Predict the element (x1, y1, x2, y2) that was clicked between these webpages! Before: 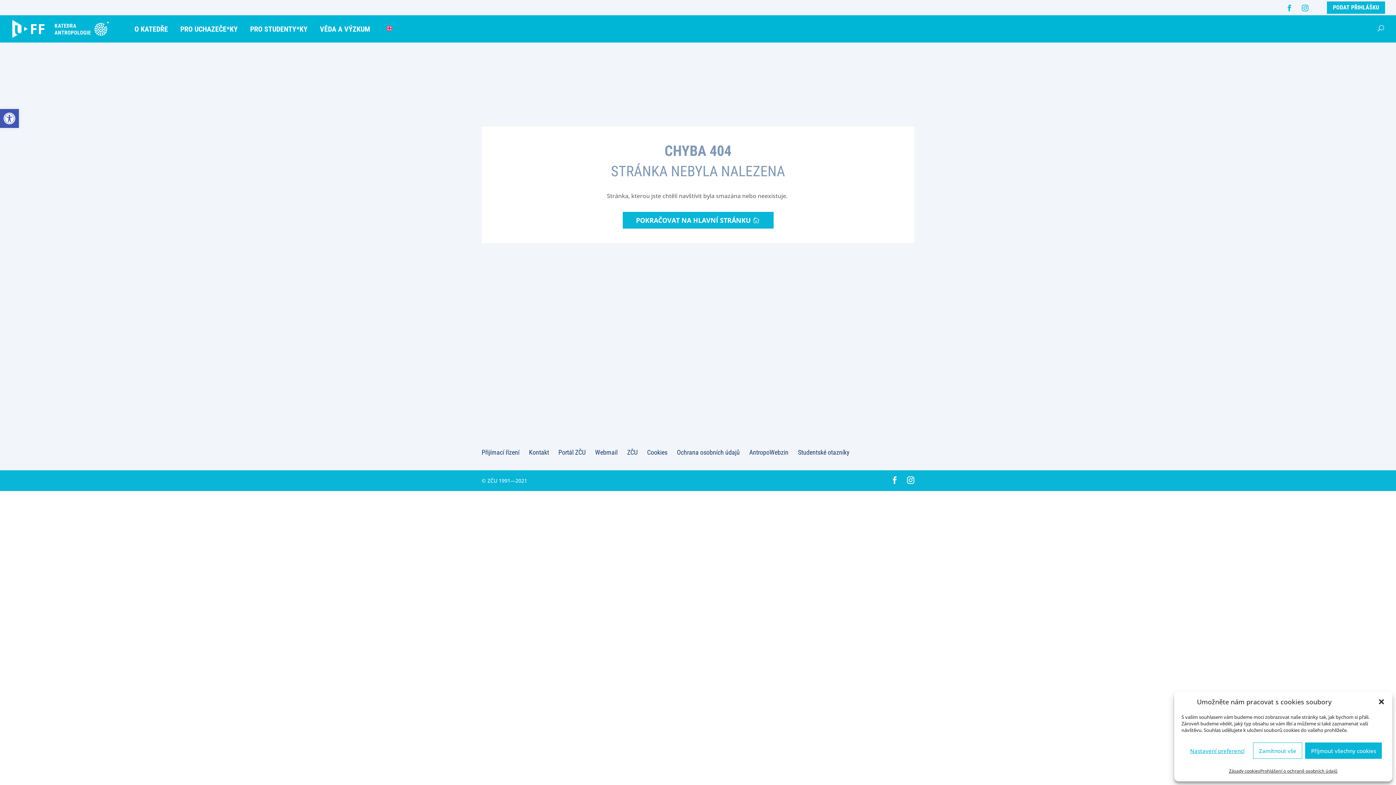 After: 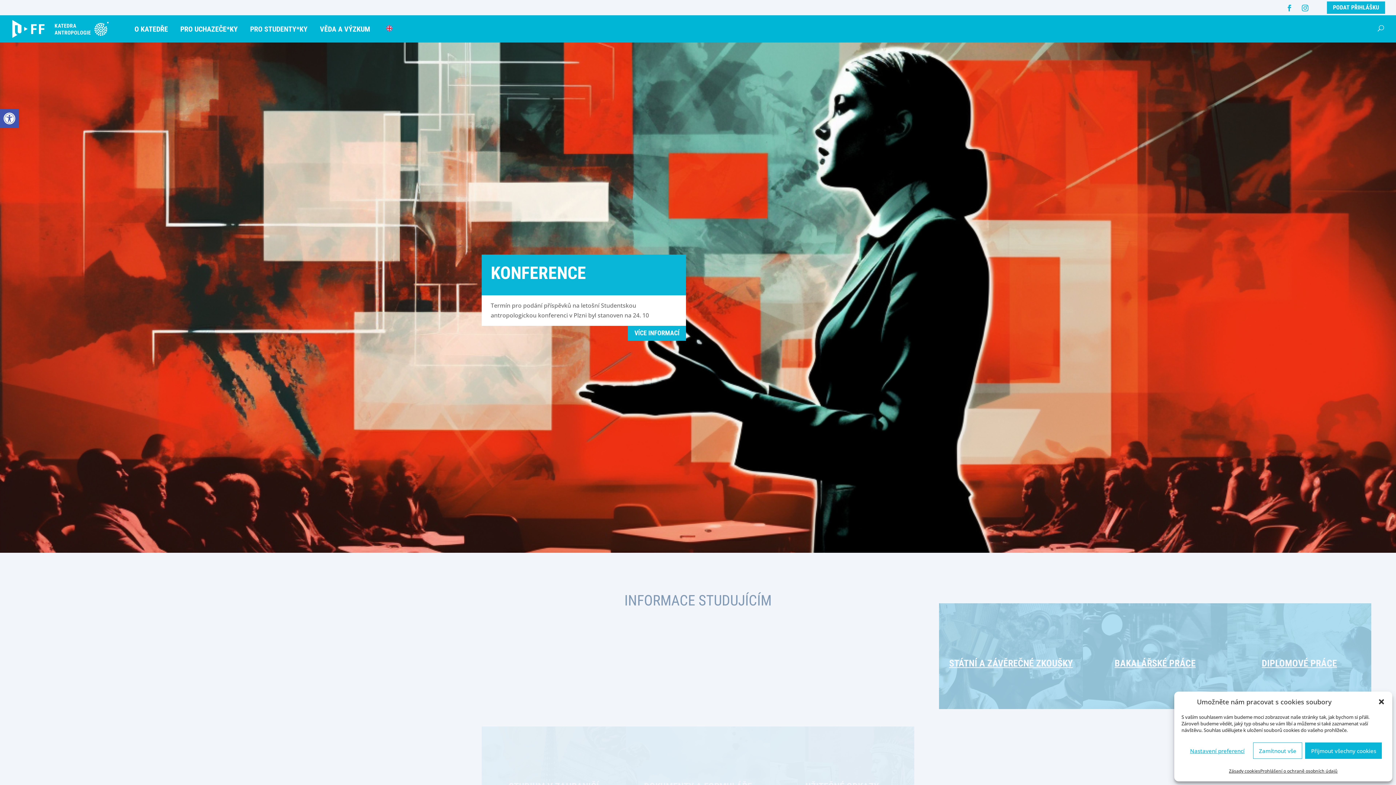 Action: label: PRO STUDENTY*KY bbox: (246, 21, 314, 37)